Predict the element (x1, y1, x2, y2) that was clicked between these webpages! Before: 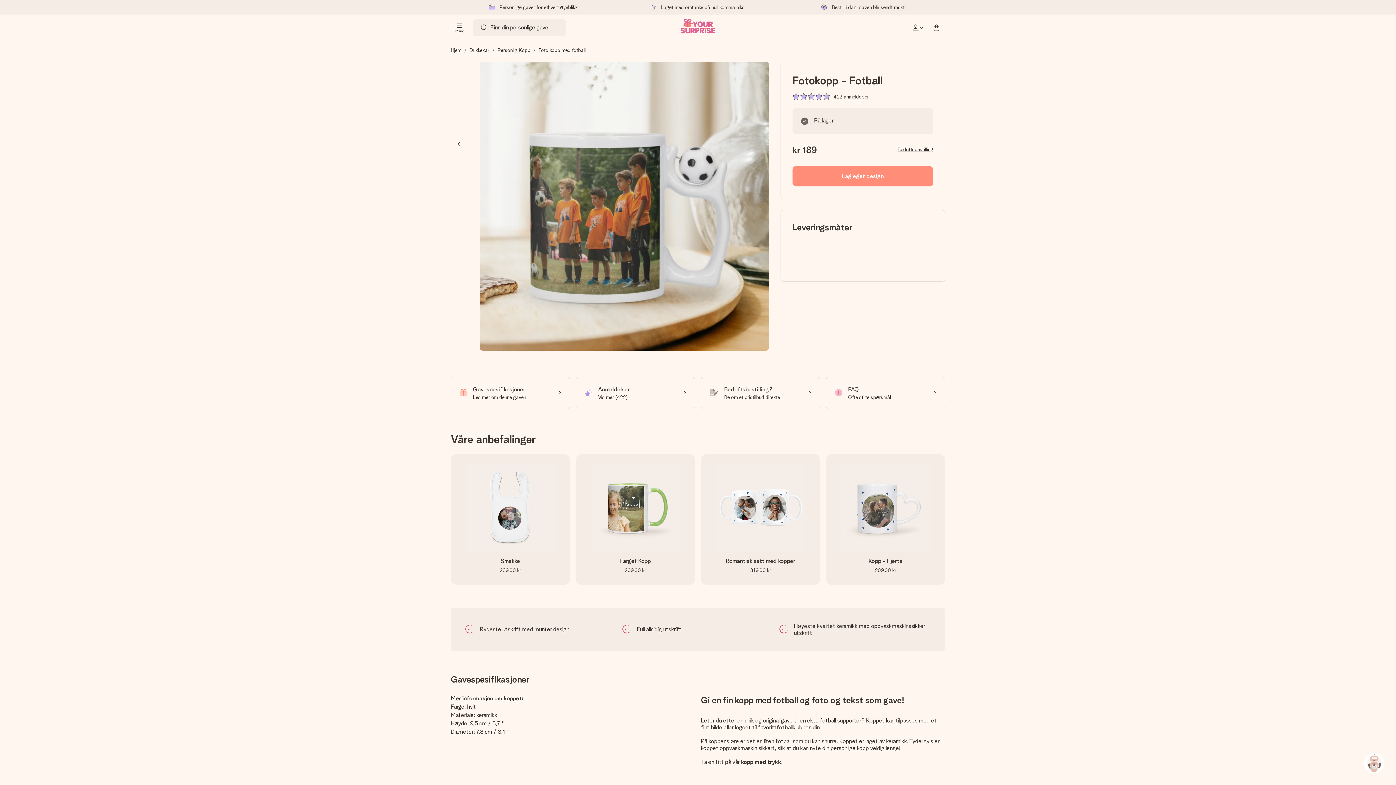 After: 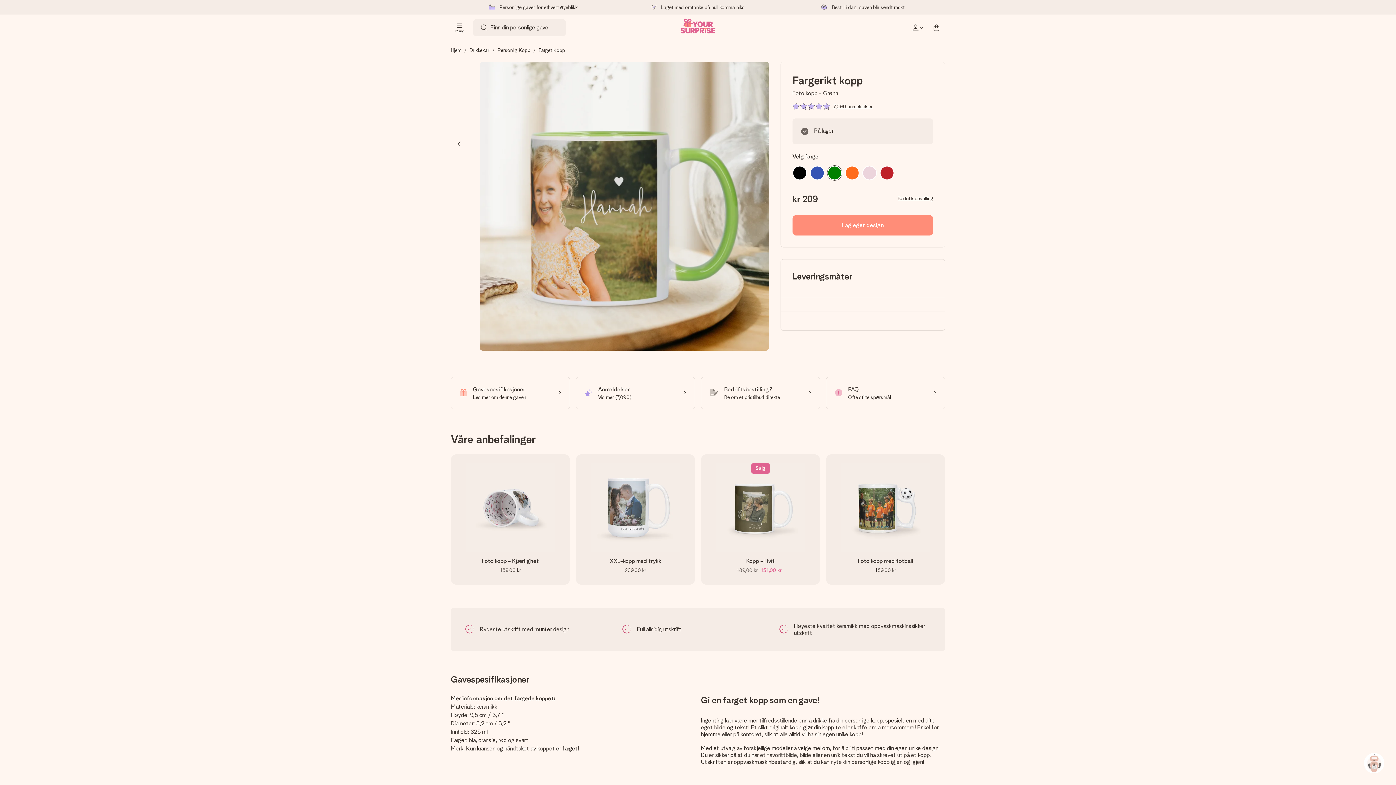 Action: bbox: (576, 454, 695, 584) label: Farget Kopp
209,00 kr